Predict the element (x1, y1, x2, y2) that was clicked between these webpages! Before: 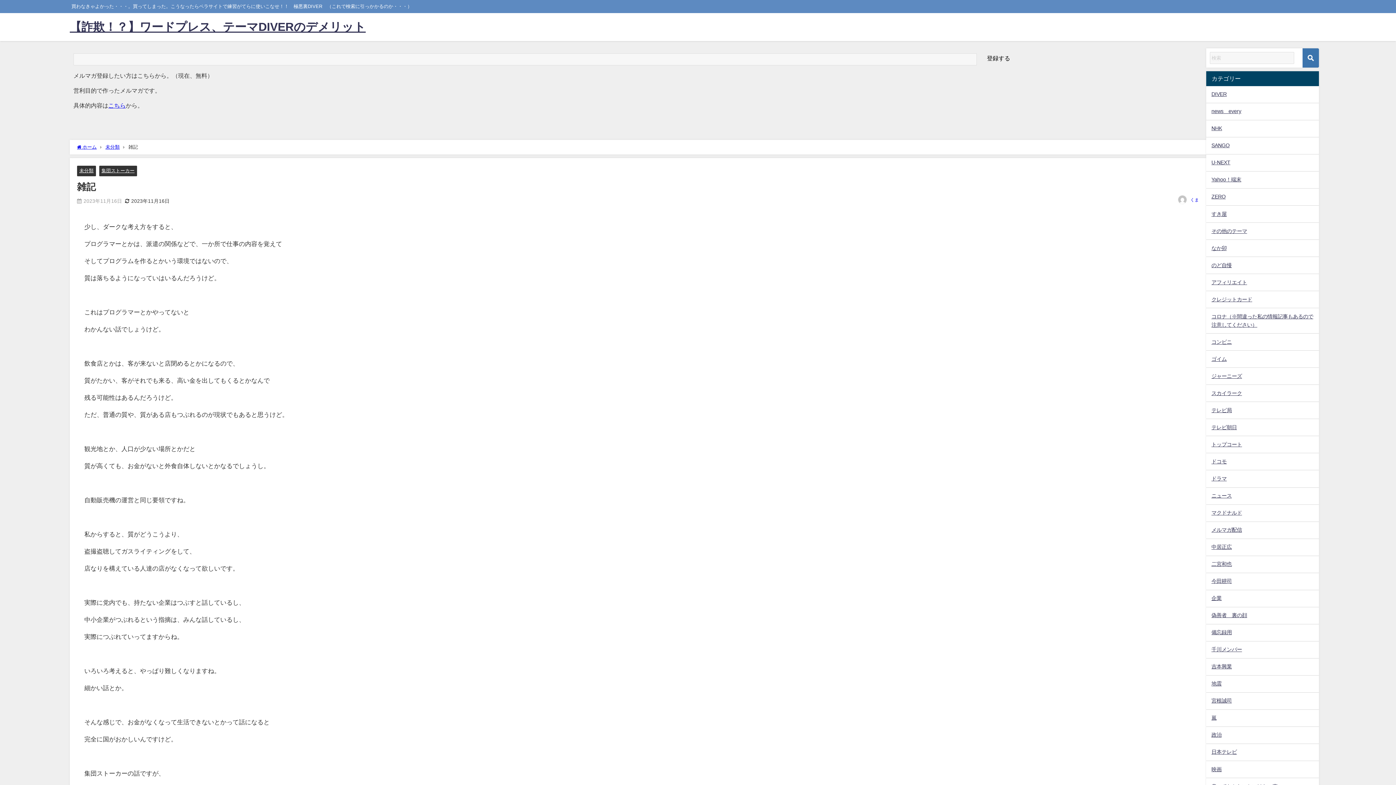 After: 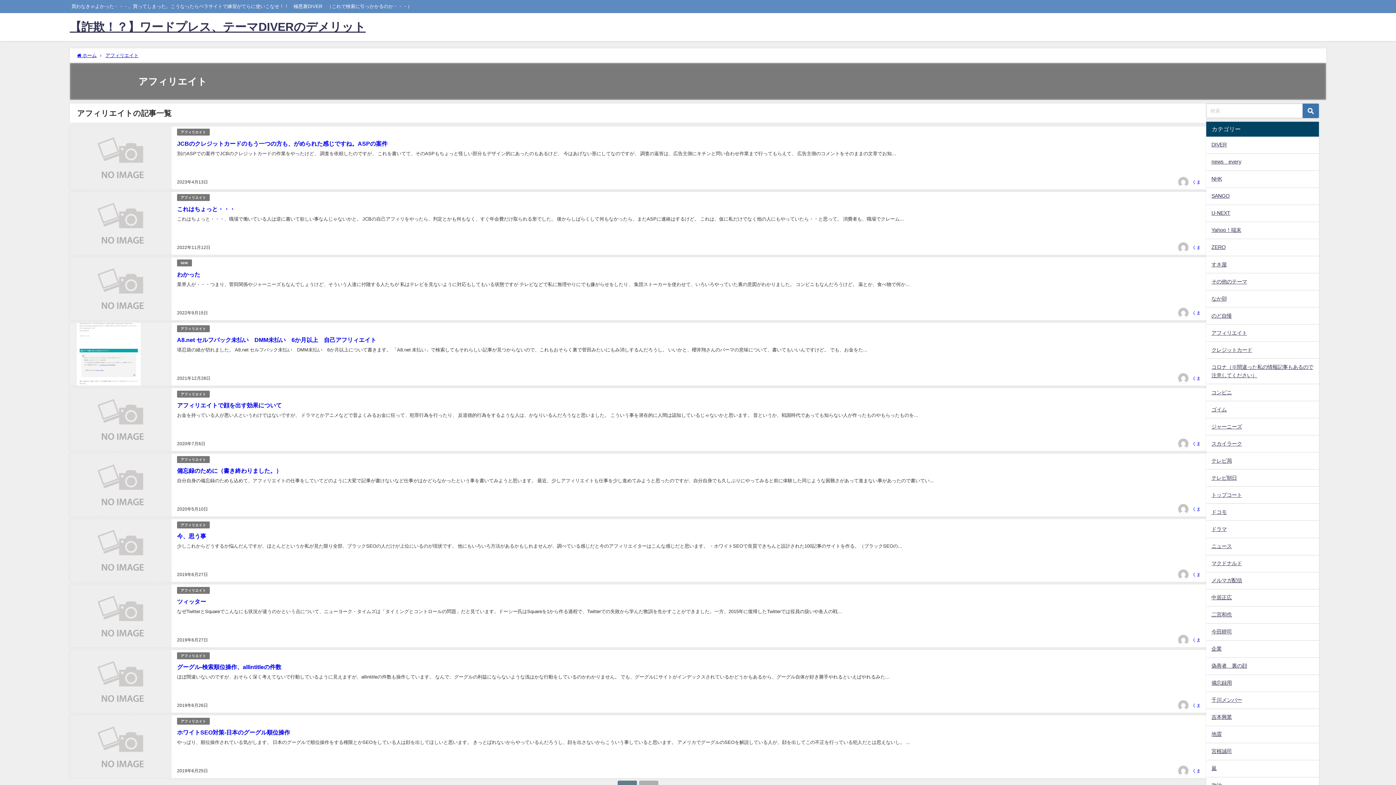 Action: label: アフィリエイト bbox: (1206, 274, 1319, 290)